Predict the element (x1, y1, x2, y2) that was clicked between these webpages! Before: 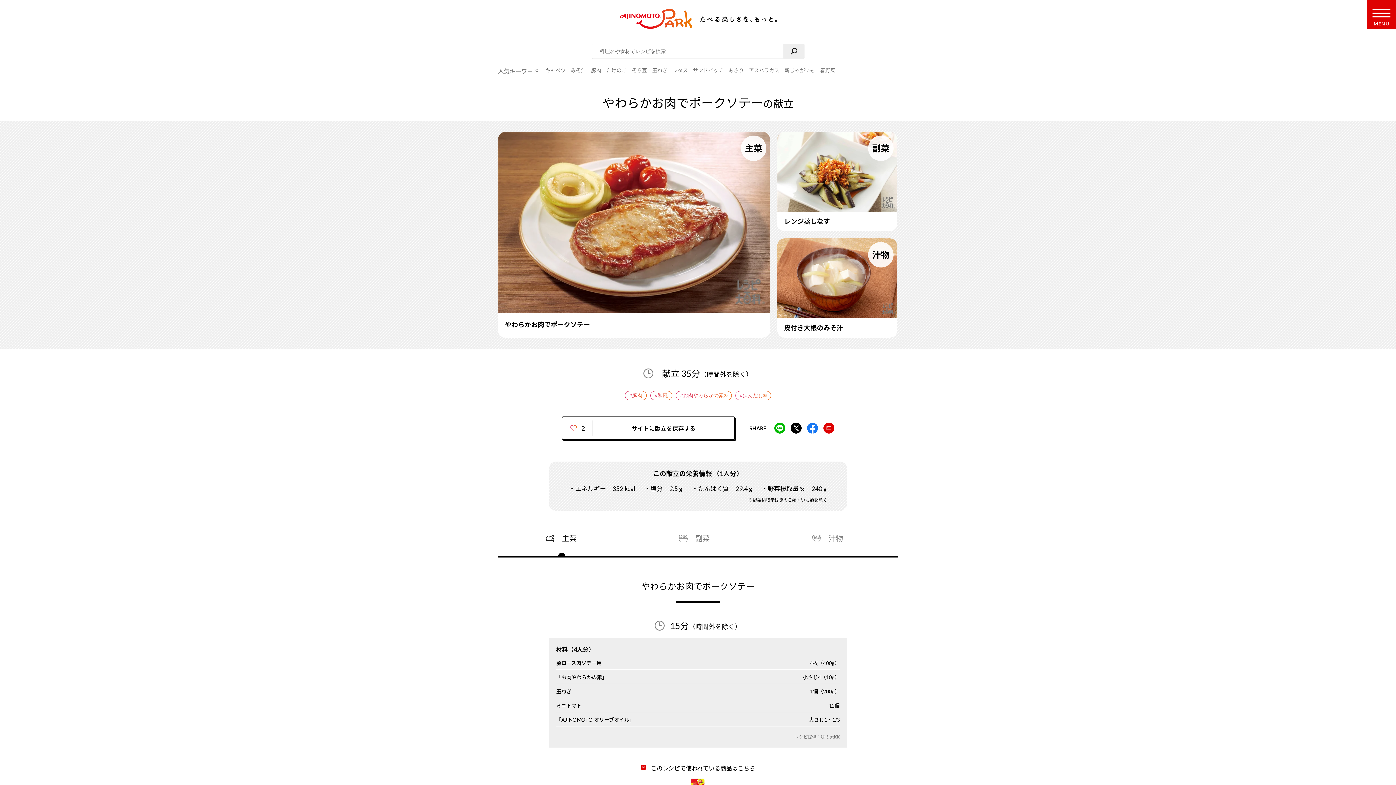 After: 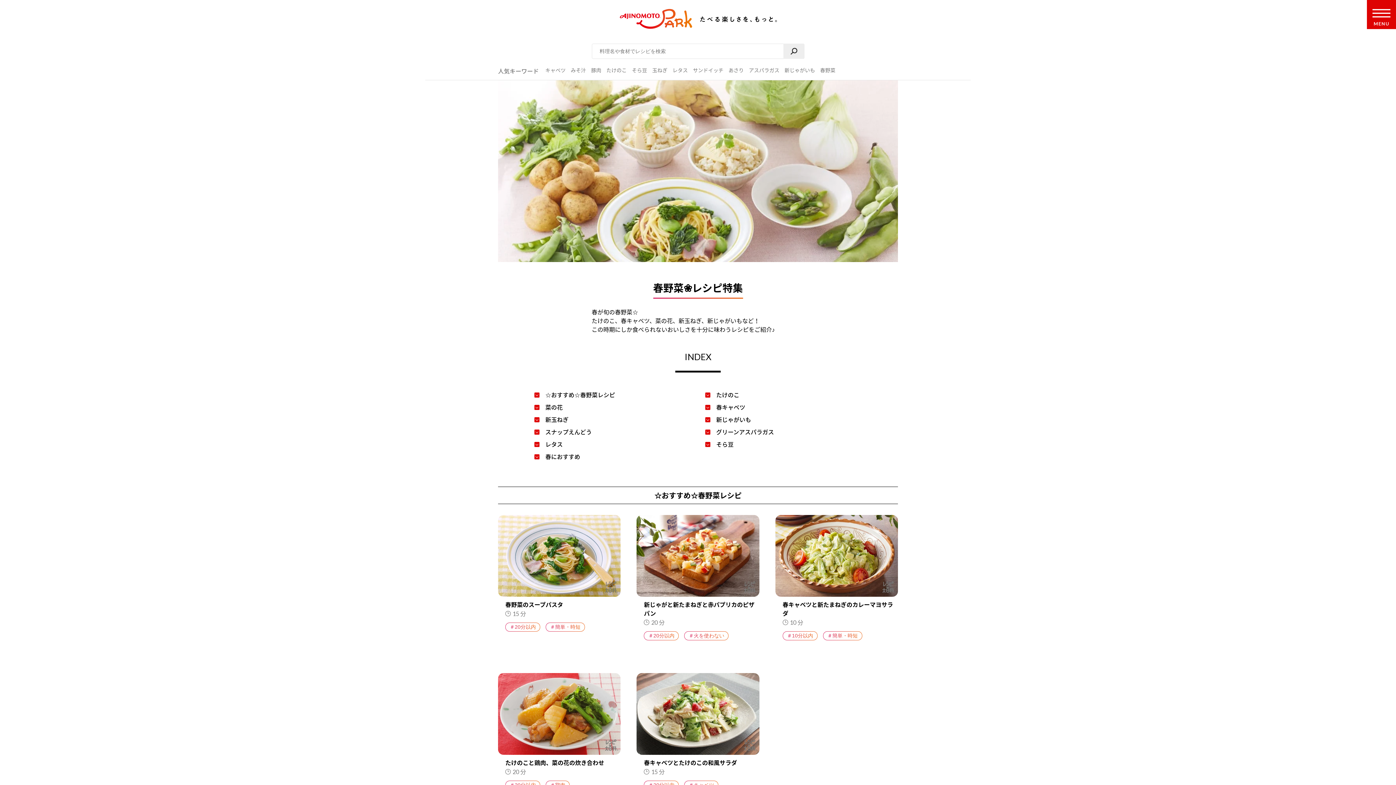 Action: label: 春野菜 bbox: (820, 67, 835, 73)